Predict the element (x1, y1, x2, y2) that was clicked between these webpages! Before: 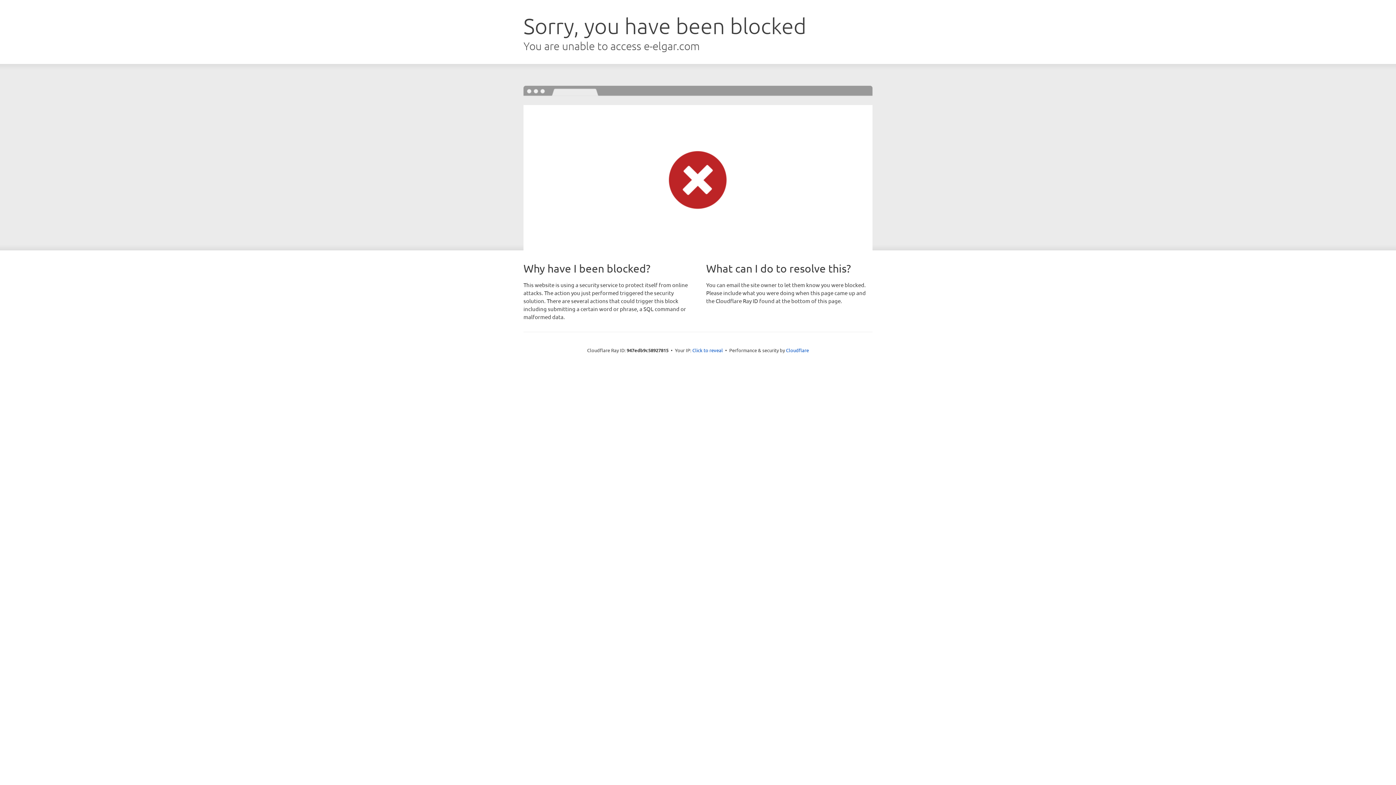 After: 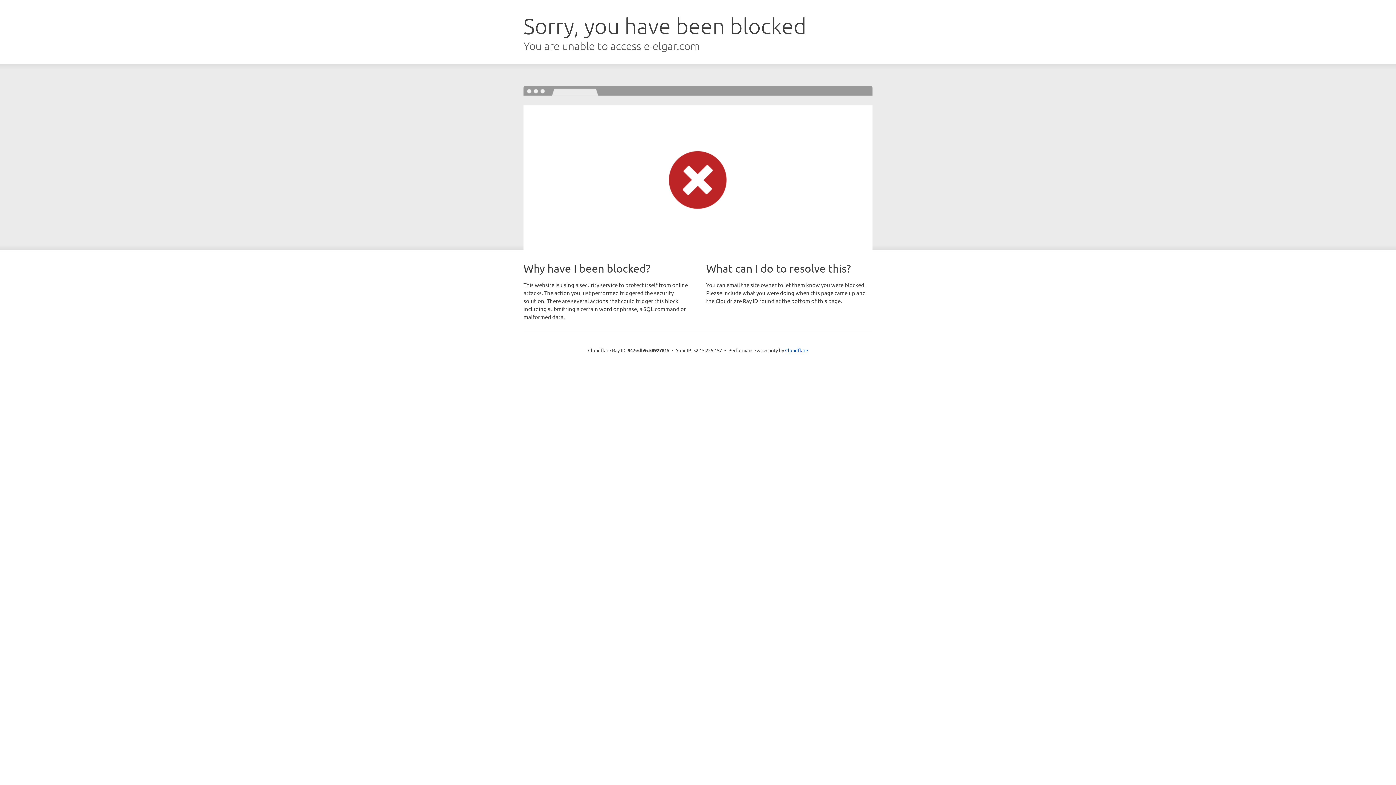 Action: bbox: (692, 346, 723, 353) label: Click to reveal